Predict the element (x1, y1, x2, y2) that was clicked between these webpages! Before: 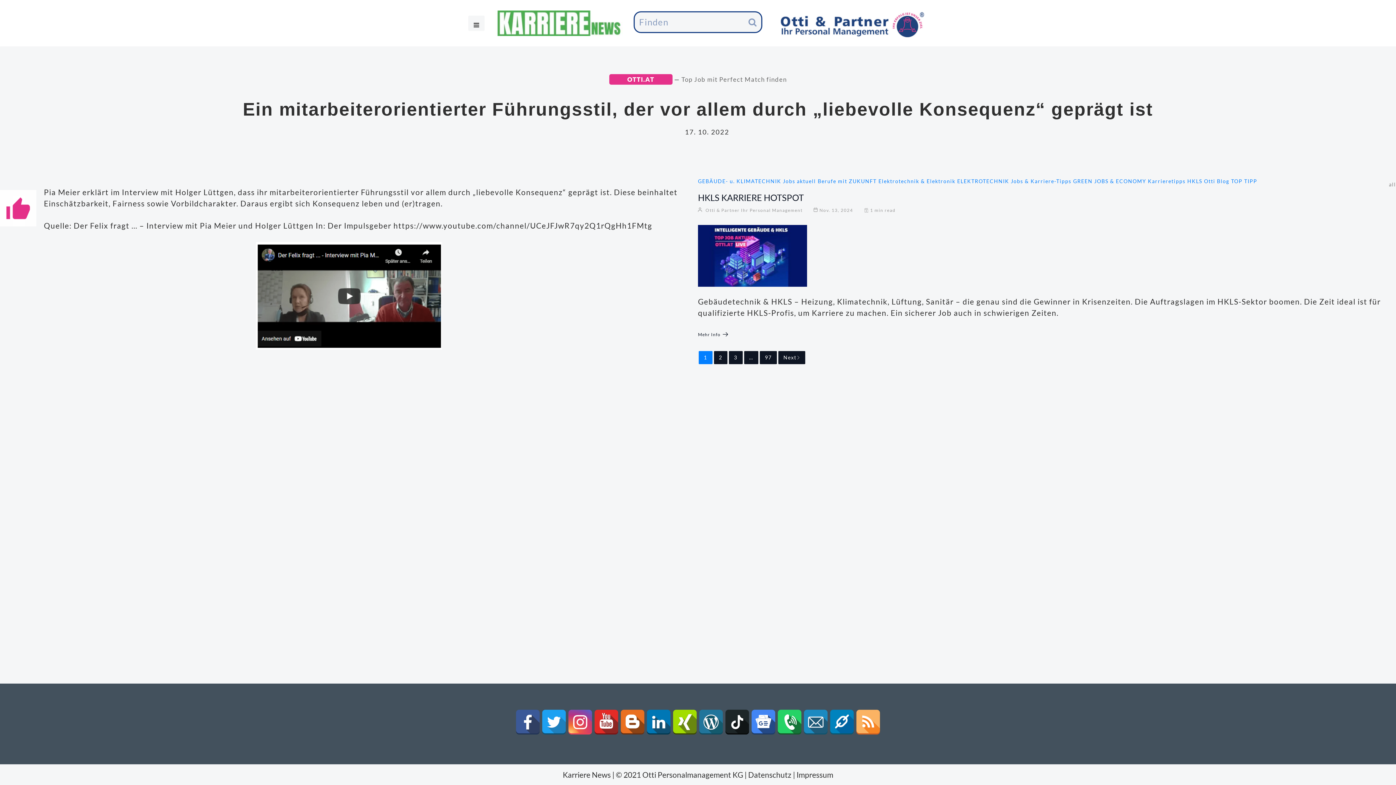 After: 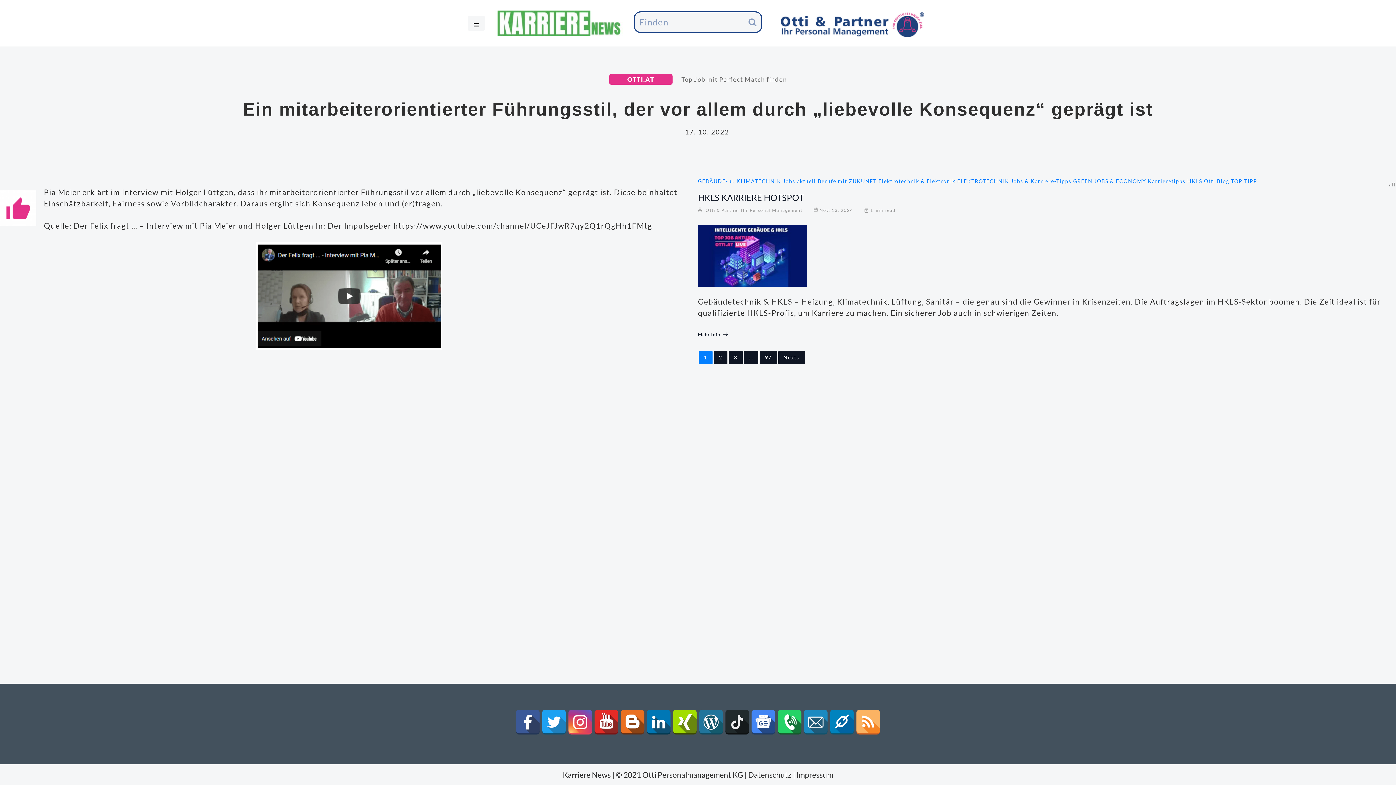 Action: bbox: (724, 709, 750, 735)